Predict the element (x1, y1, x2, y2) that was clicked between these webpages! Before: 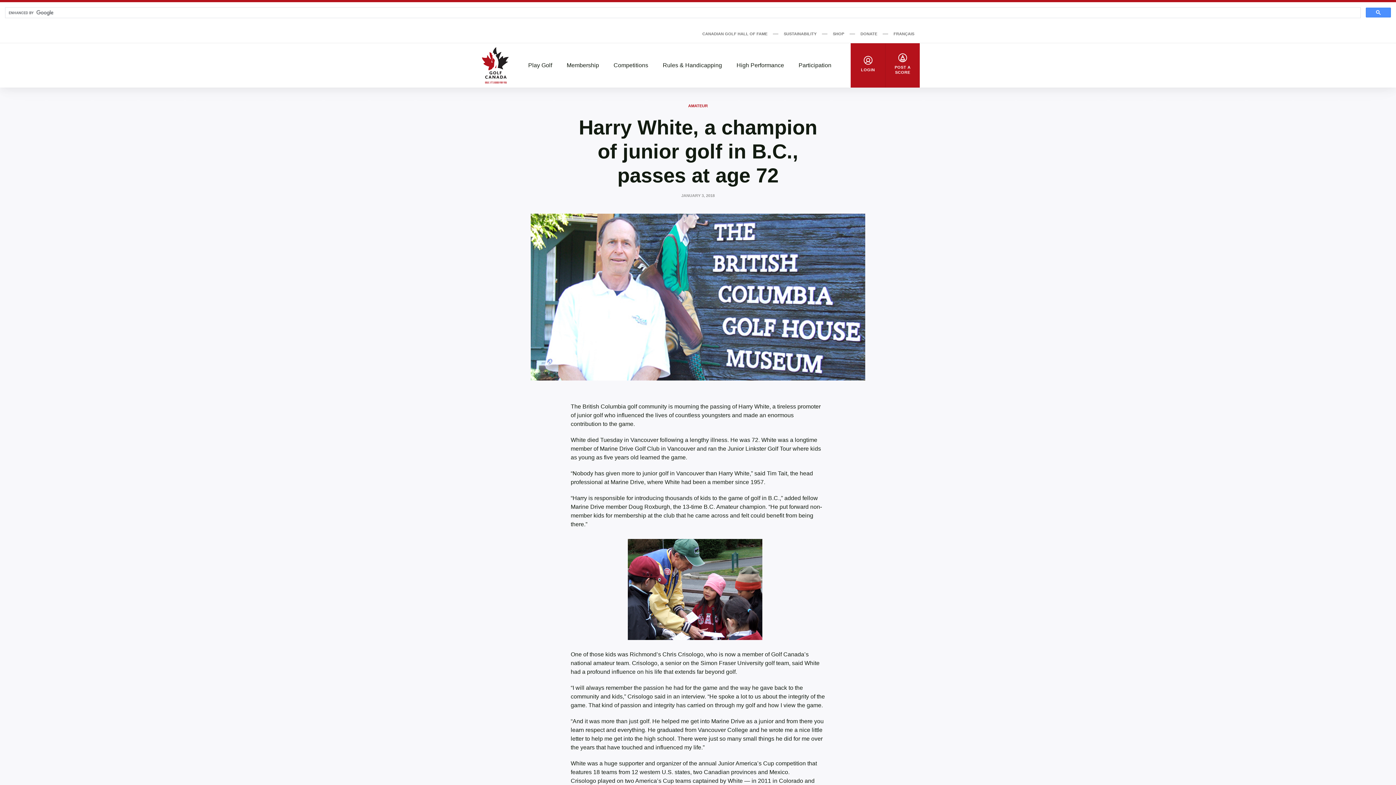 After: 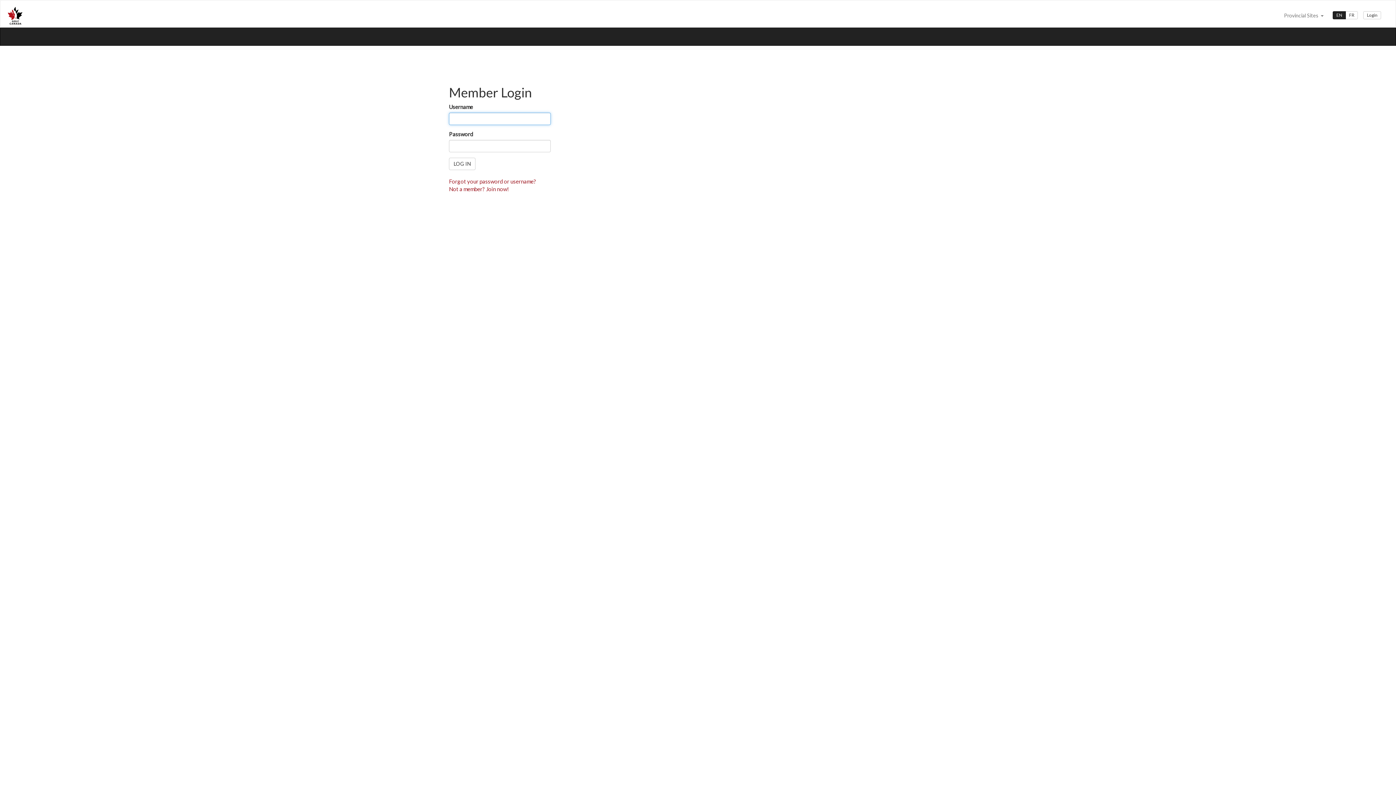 Action: bbox: (885, 43, 920, 87) label: POST A SCORE